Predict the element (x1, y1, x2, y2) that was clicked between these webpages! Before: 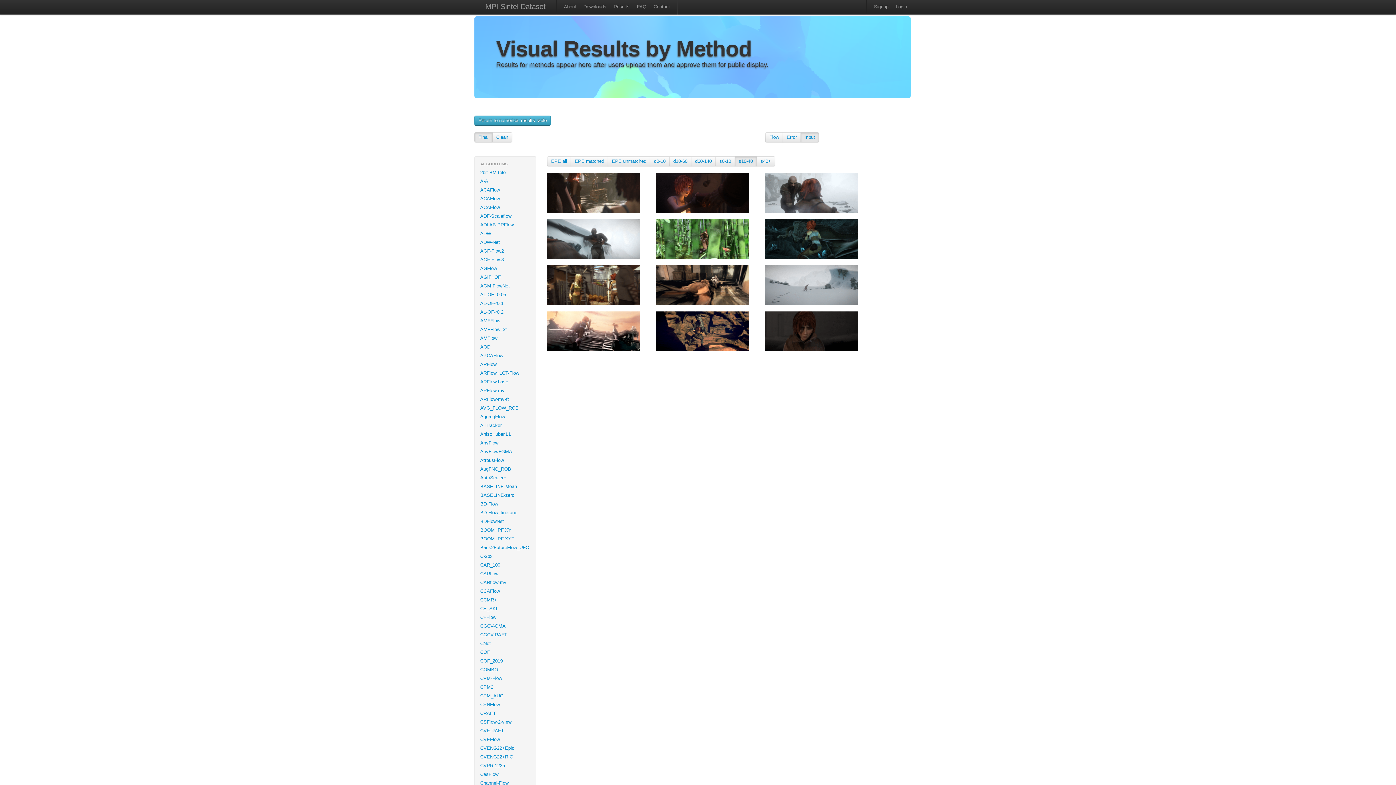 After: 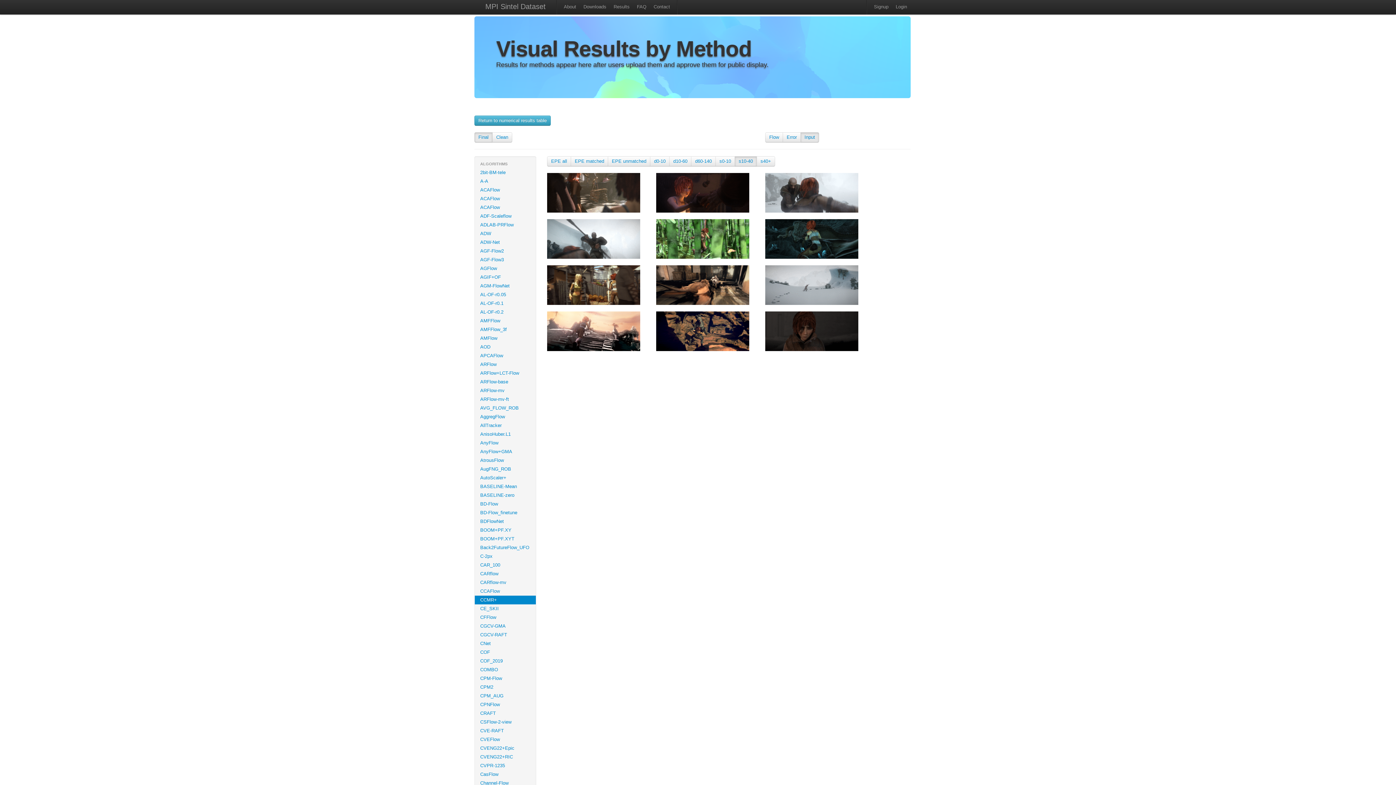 Action: label: CCMR+ bbox: (474, 596, 536, 604)